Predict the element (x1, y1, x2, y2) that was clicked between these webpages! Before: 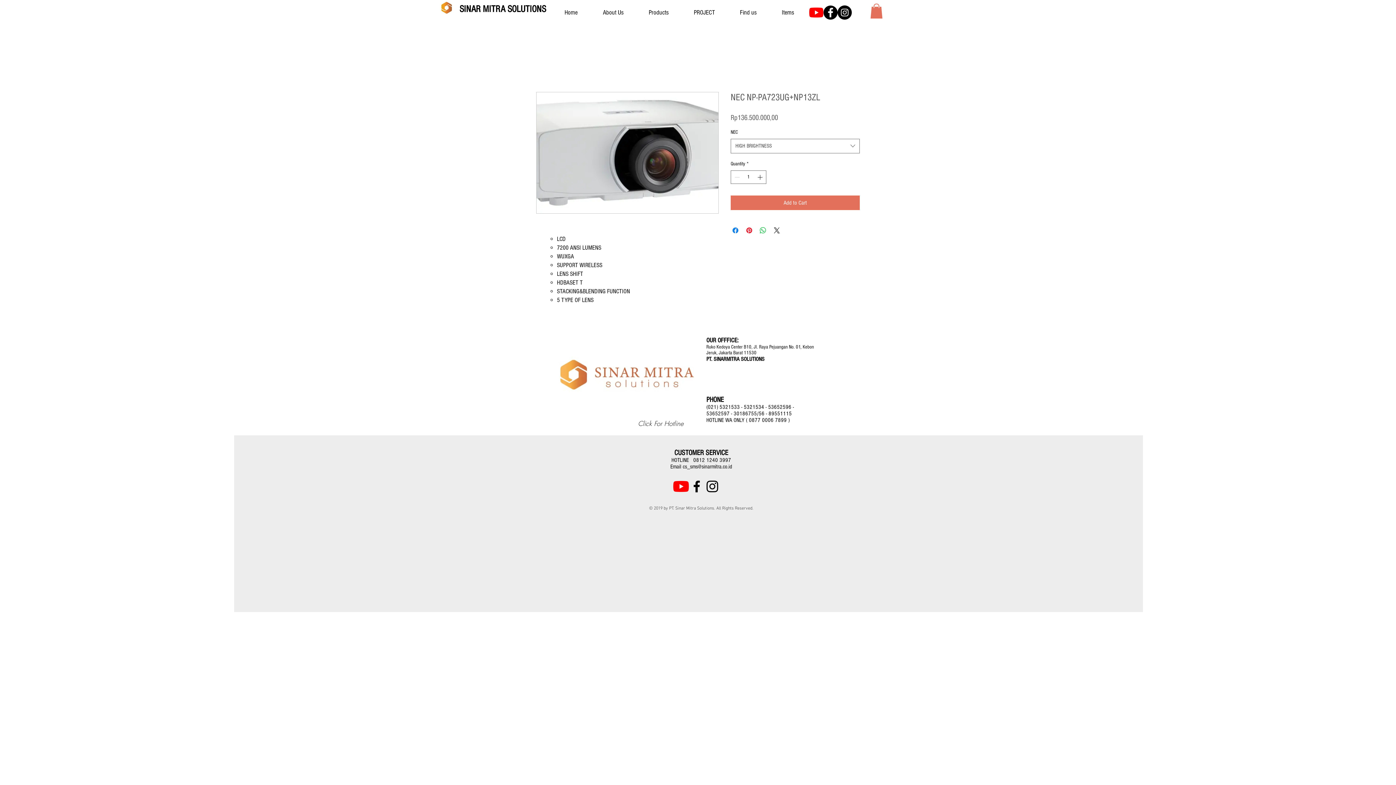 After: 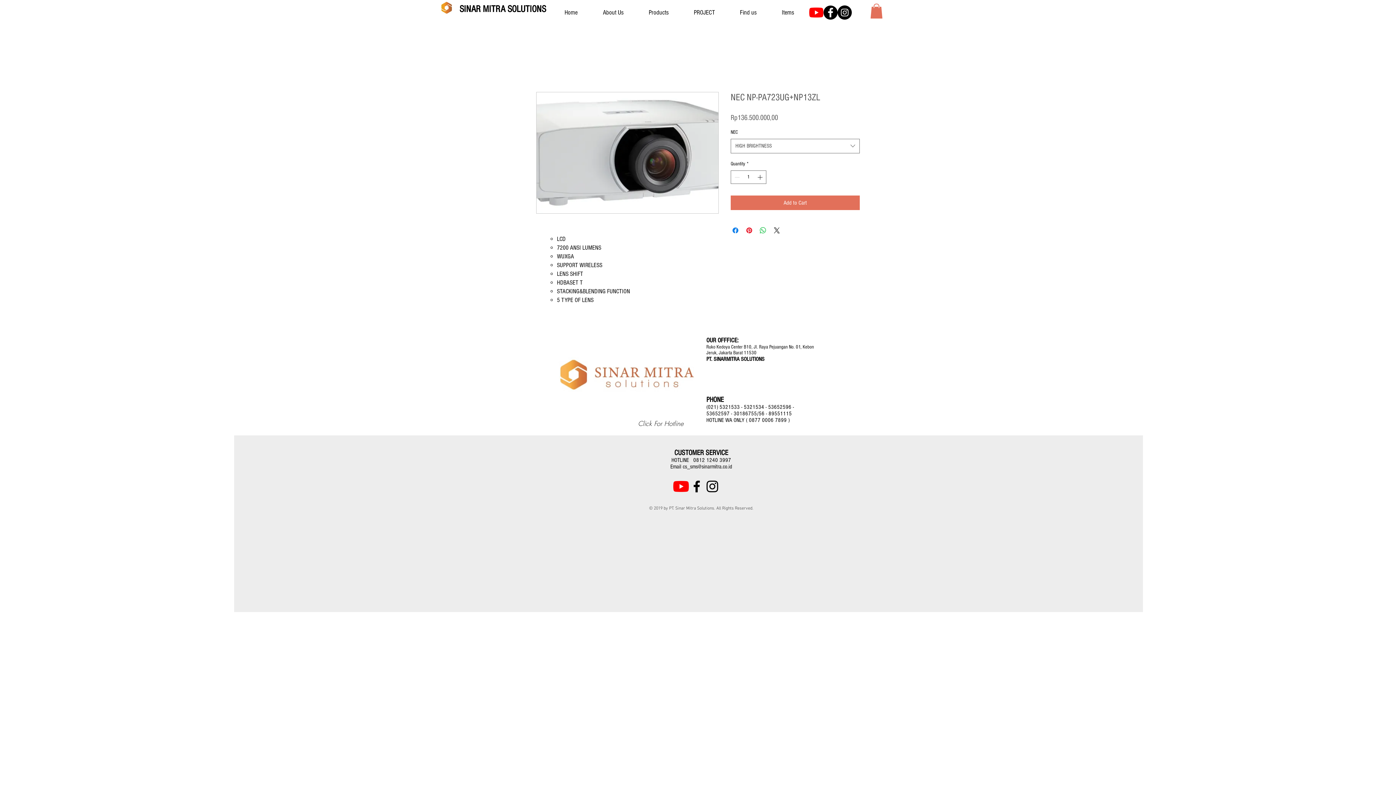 Action: bbox: (682, 463, 732, 470) label: cs_sms@sinarmitra.co.id